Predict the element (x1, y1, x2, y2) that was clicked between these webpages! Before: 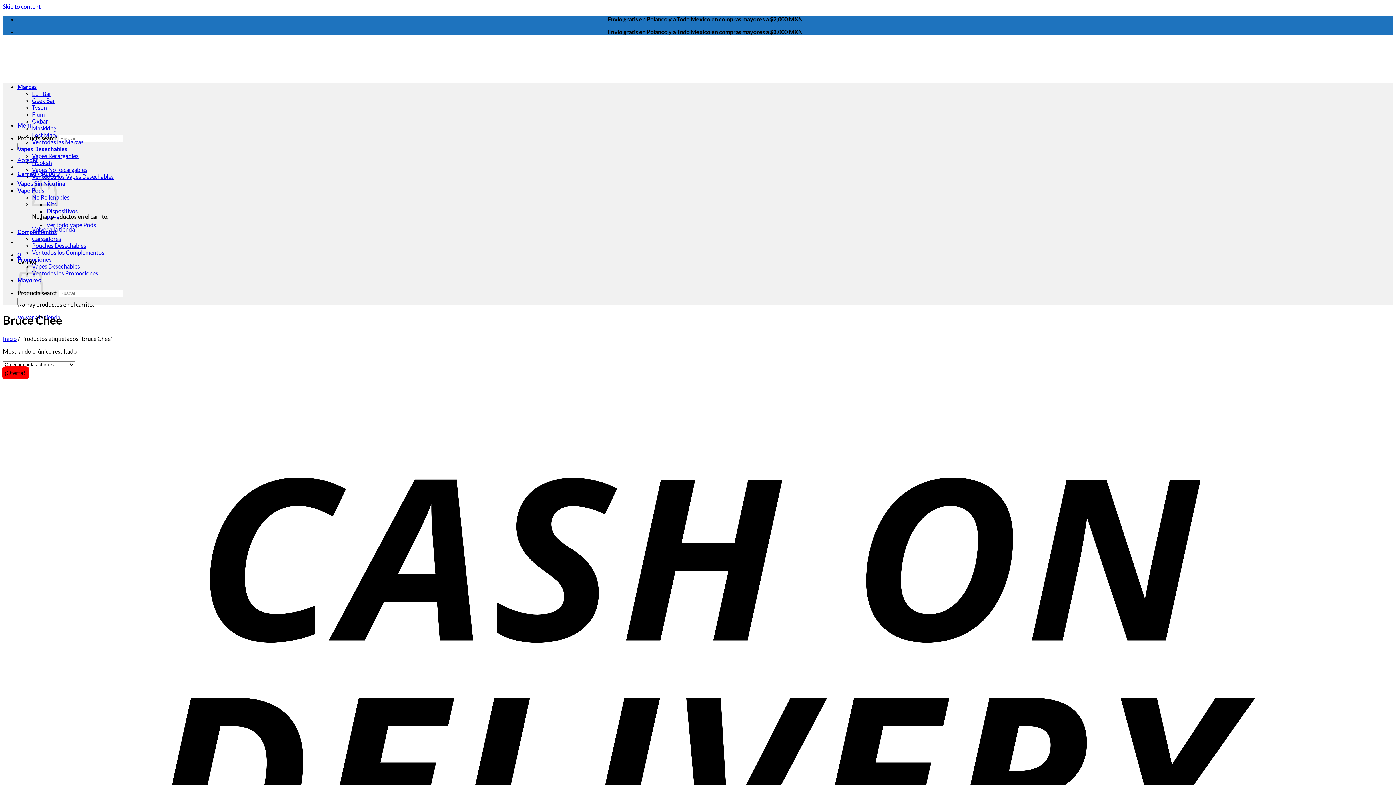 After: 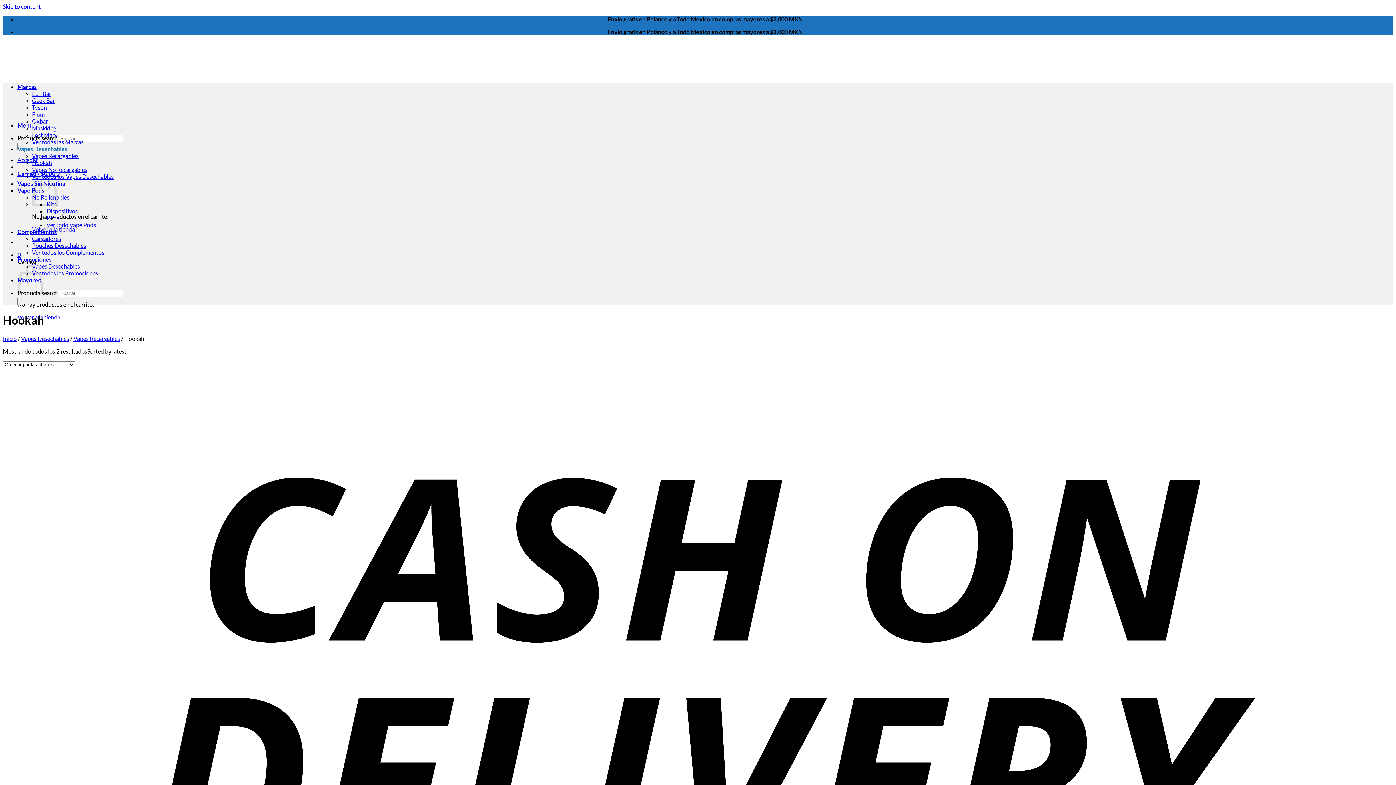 Action: bbox: (32, 159, 52, 166) label: Hookah